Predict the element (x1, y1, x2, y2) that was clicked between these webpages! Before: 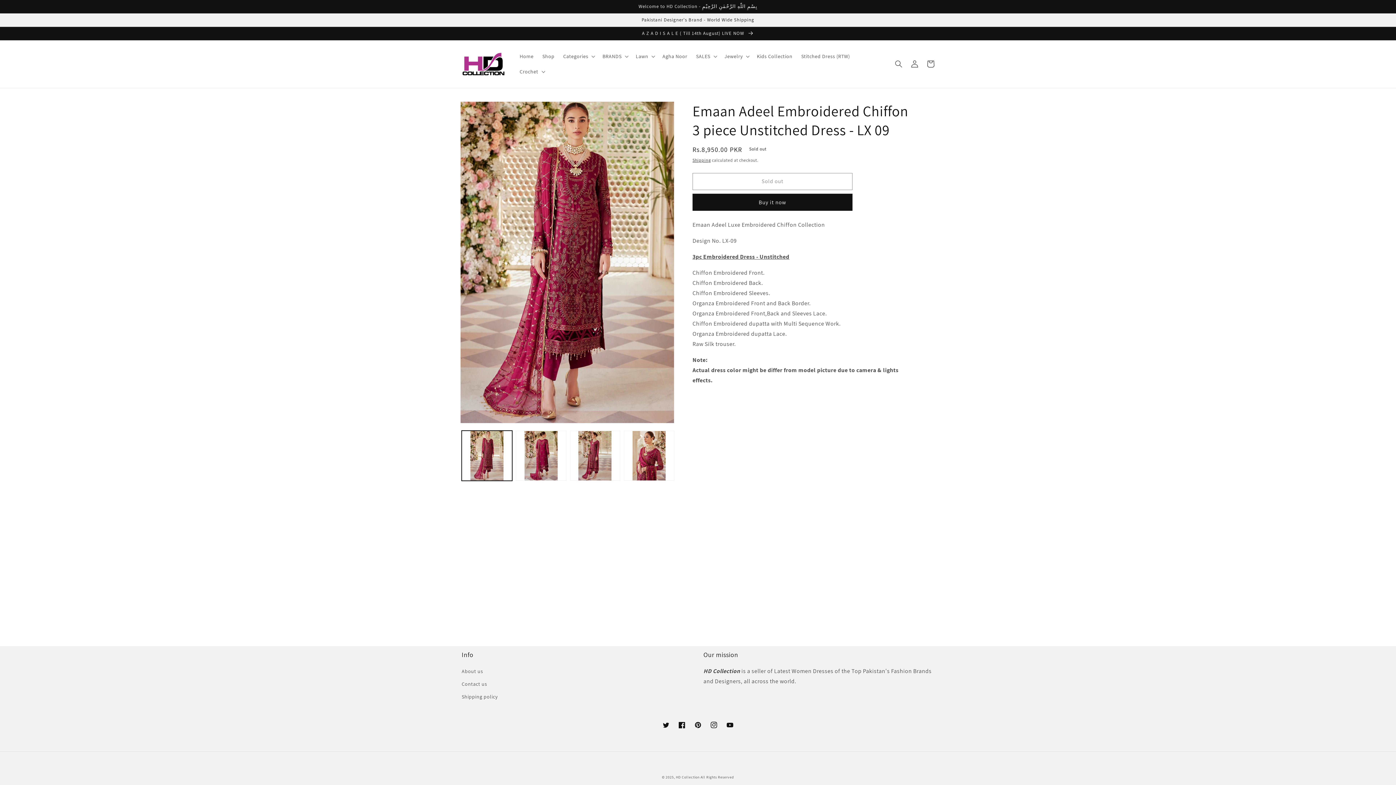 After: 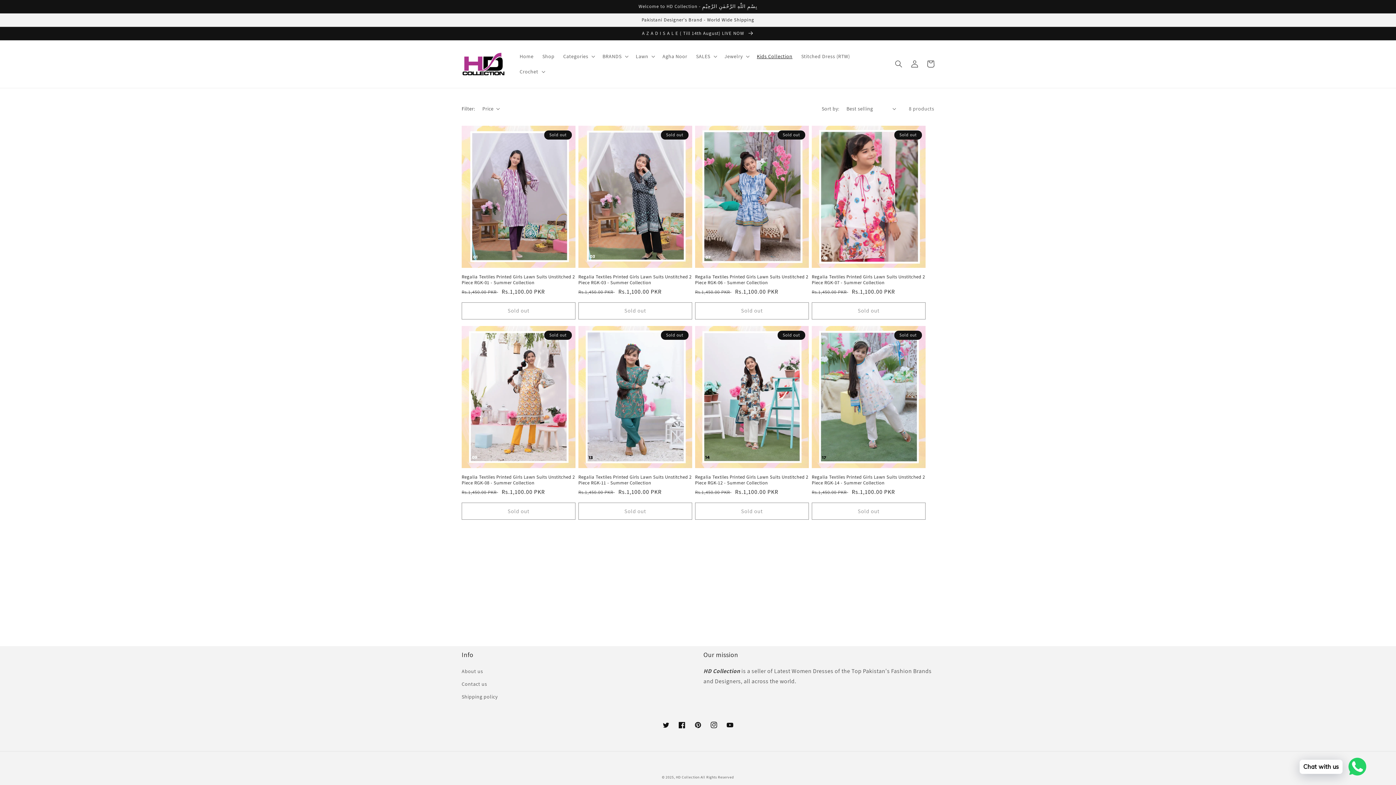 Action: label: Kids Collection bbox: (752, 48, 797, 64)